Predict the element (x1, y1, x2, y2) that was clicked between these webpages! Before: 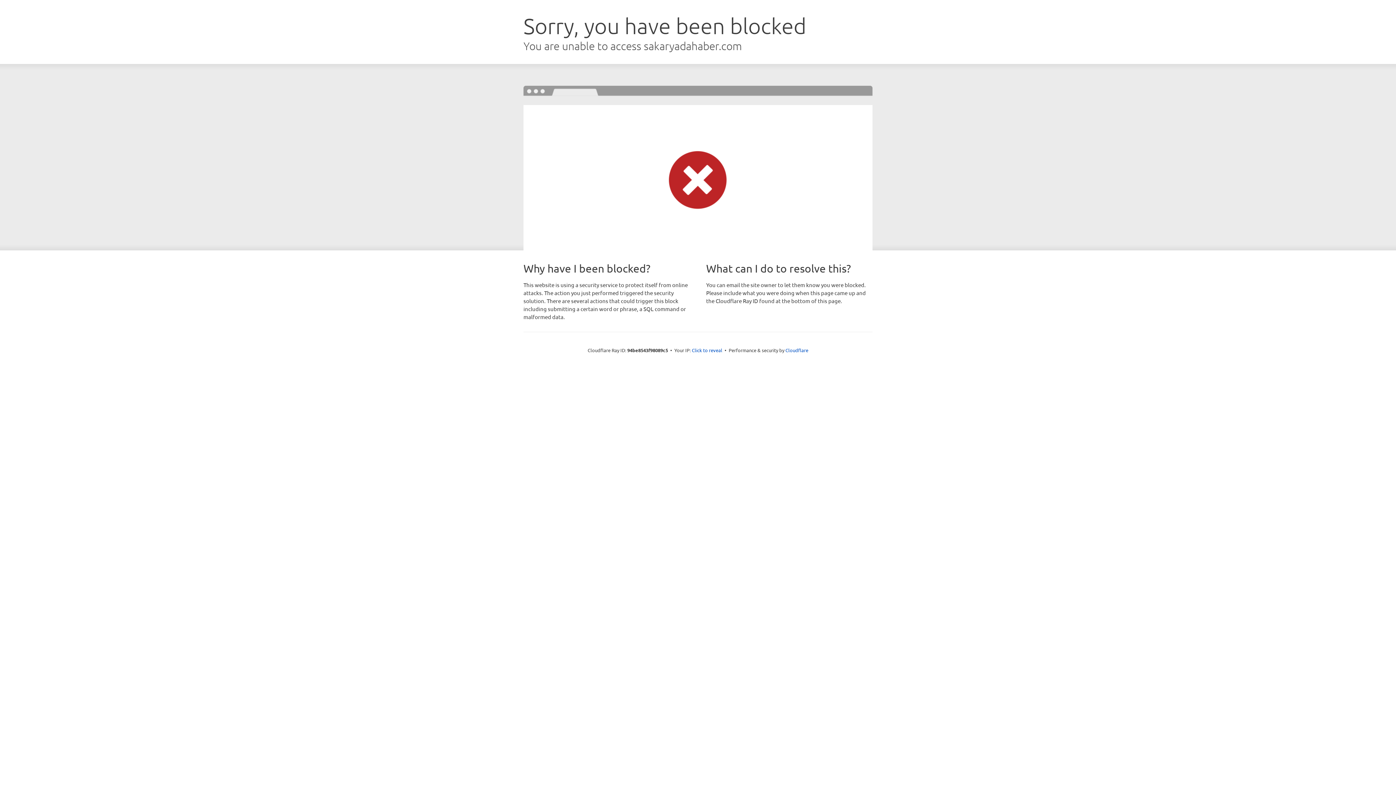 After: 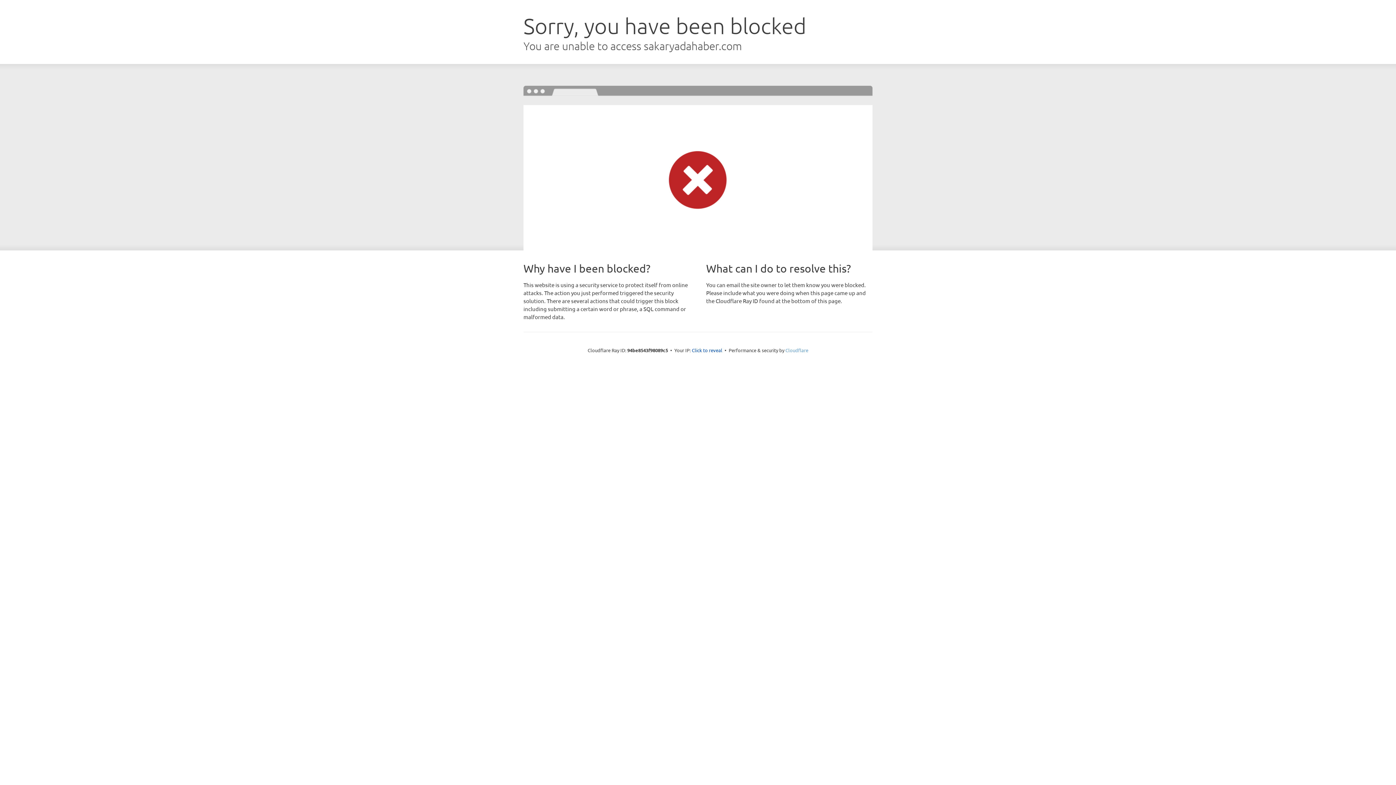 Action: label: Cloudflare bbox: (785, 347, 808, 353)